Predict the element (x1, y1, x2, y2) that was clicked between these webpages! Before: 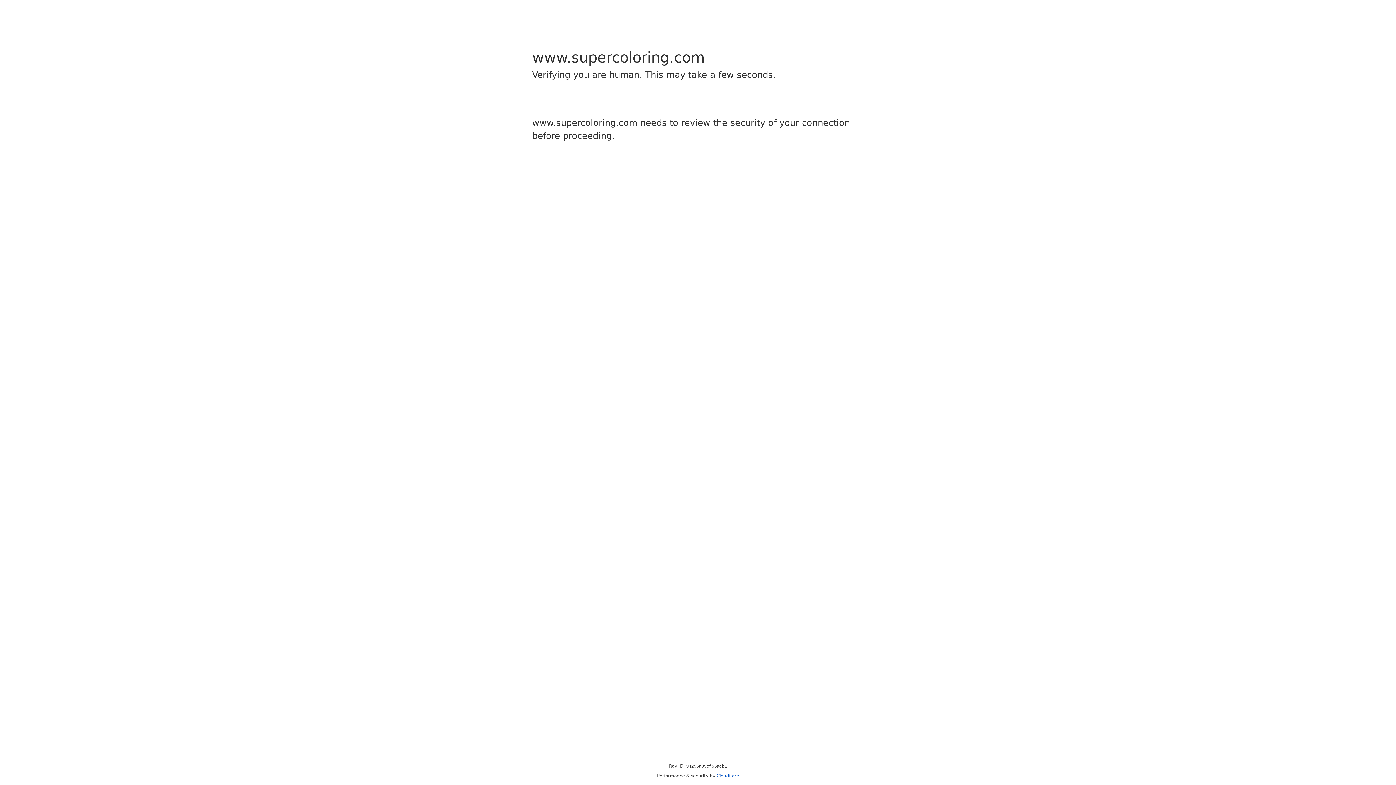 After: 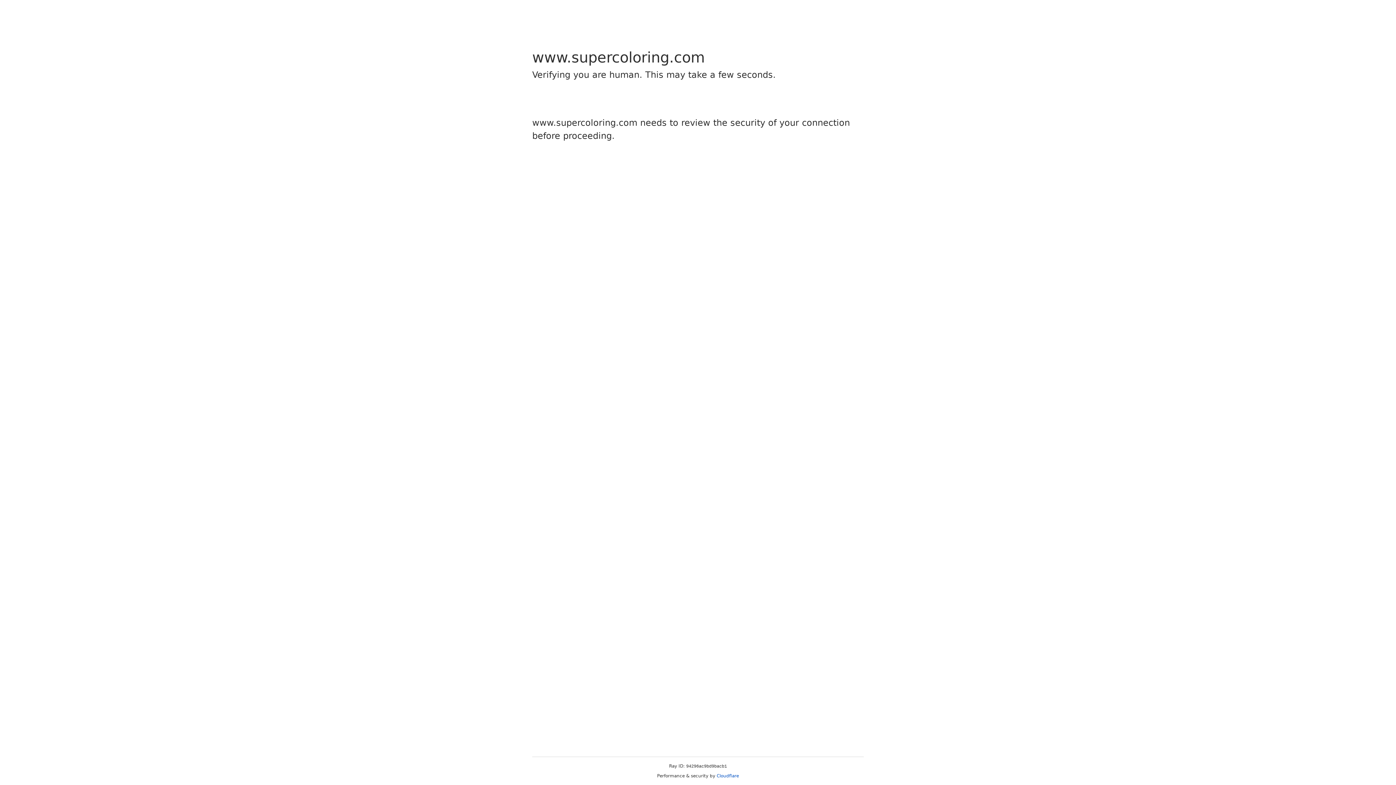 Action: label: Cloudflare bbox: (716, 773, 739, 778)